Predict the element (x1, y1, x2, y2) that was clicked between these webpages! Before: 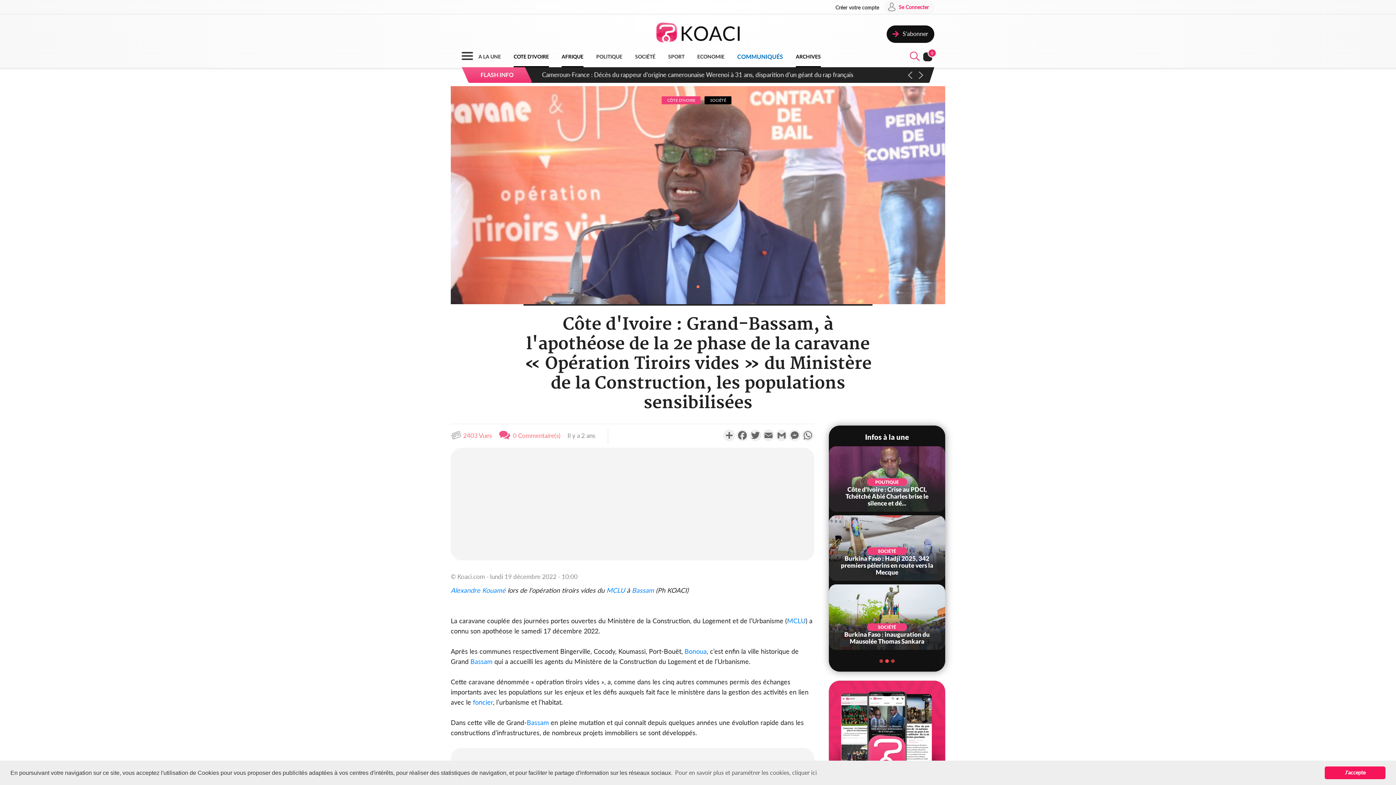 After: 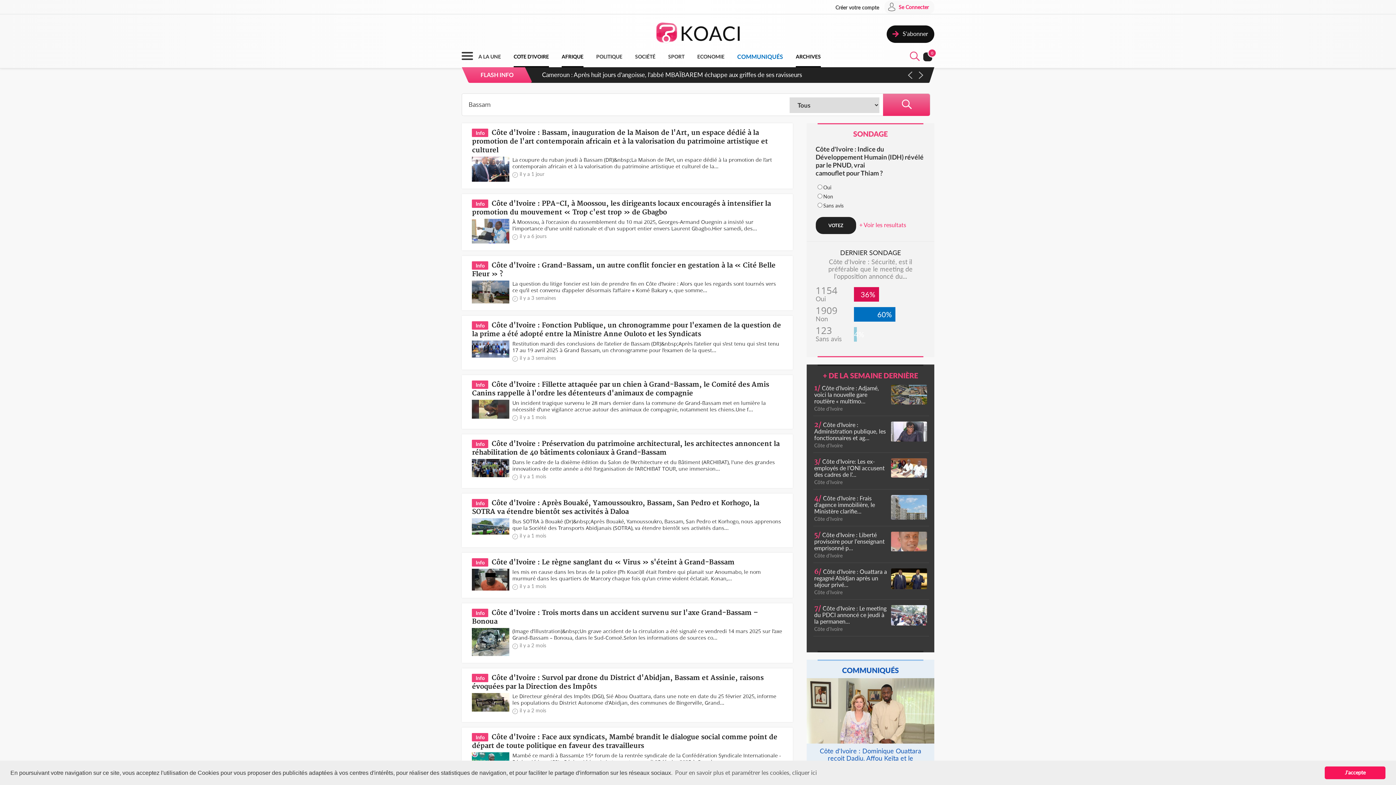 Action: label: Bassam bbox: (632, 587, 654, 594)